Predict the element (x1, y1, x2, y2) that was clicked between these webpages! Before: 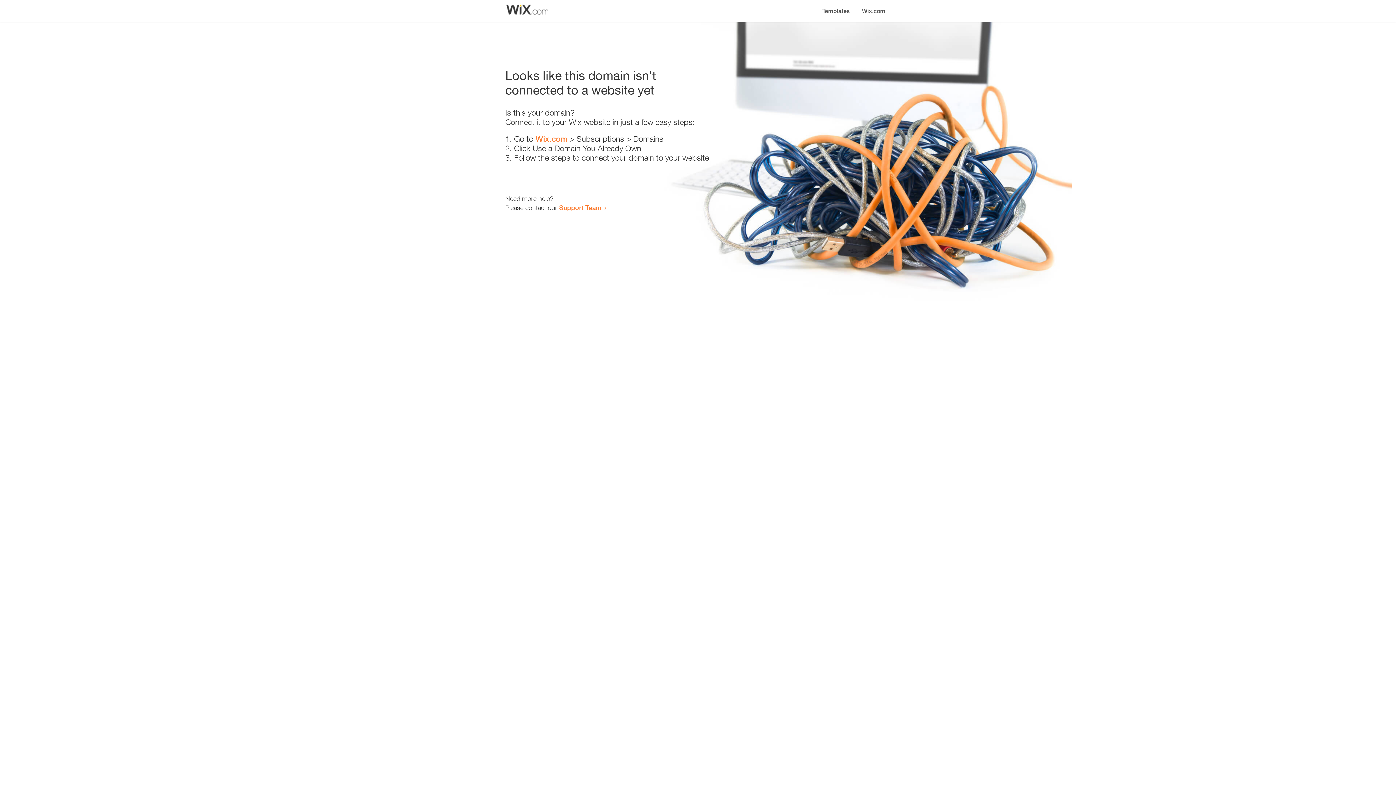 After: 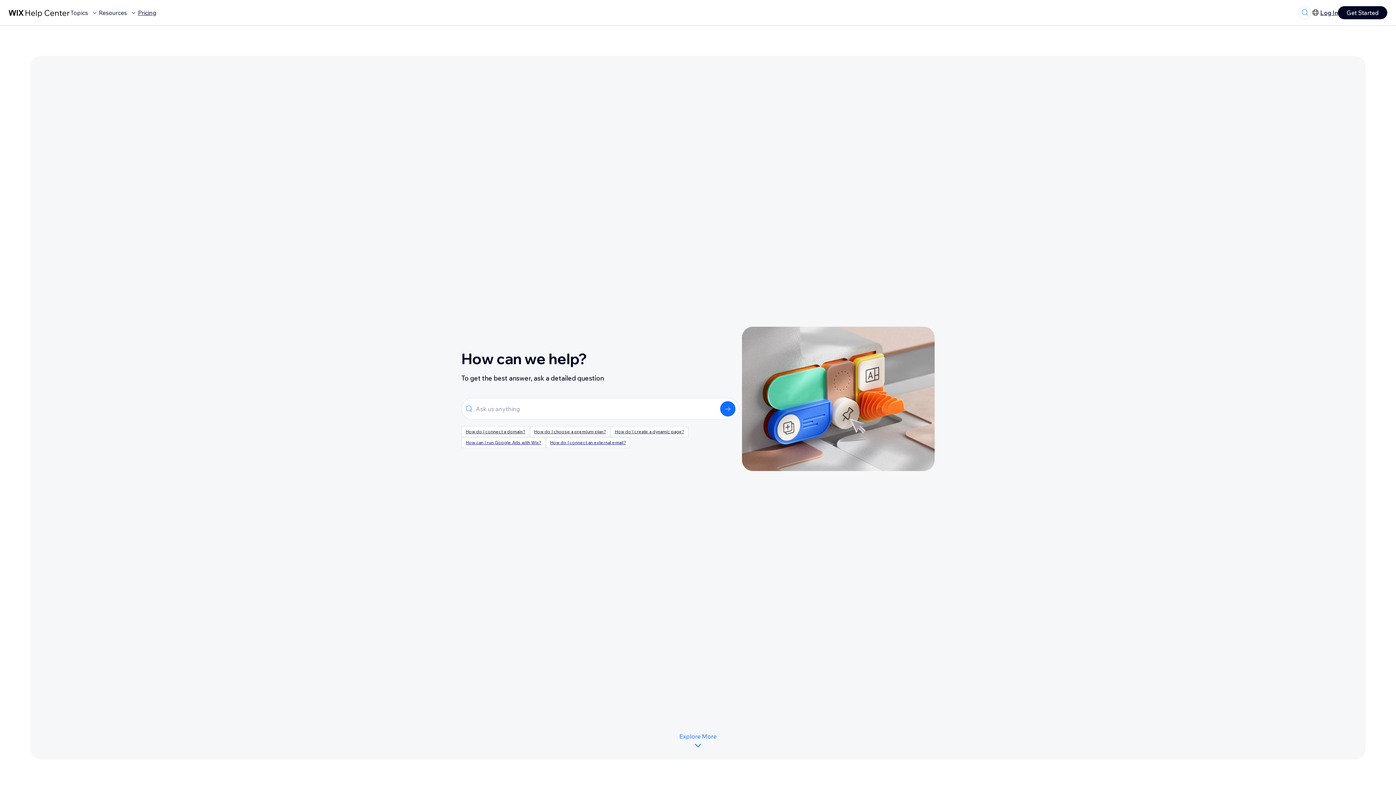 Action: bbox: (559, 203, 601, 211) label: Support Team